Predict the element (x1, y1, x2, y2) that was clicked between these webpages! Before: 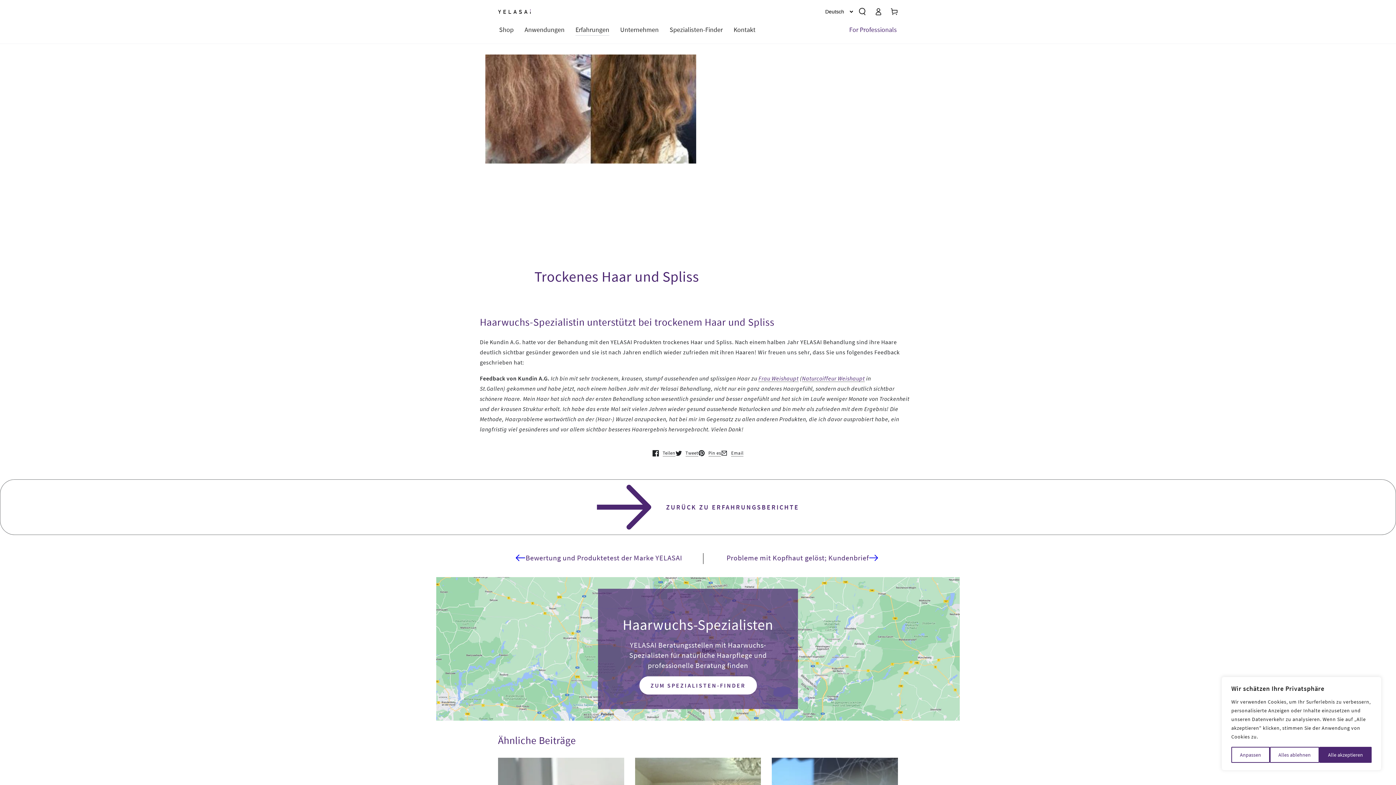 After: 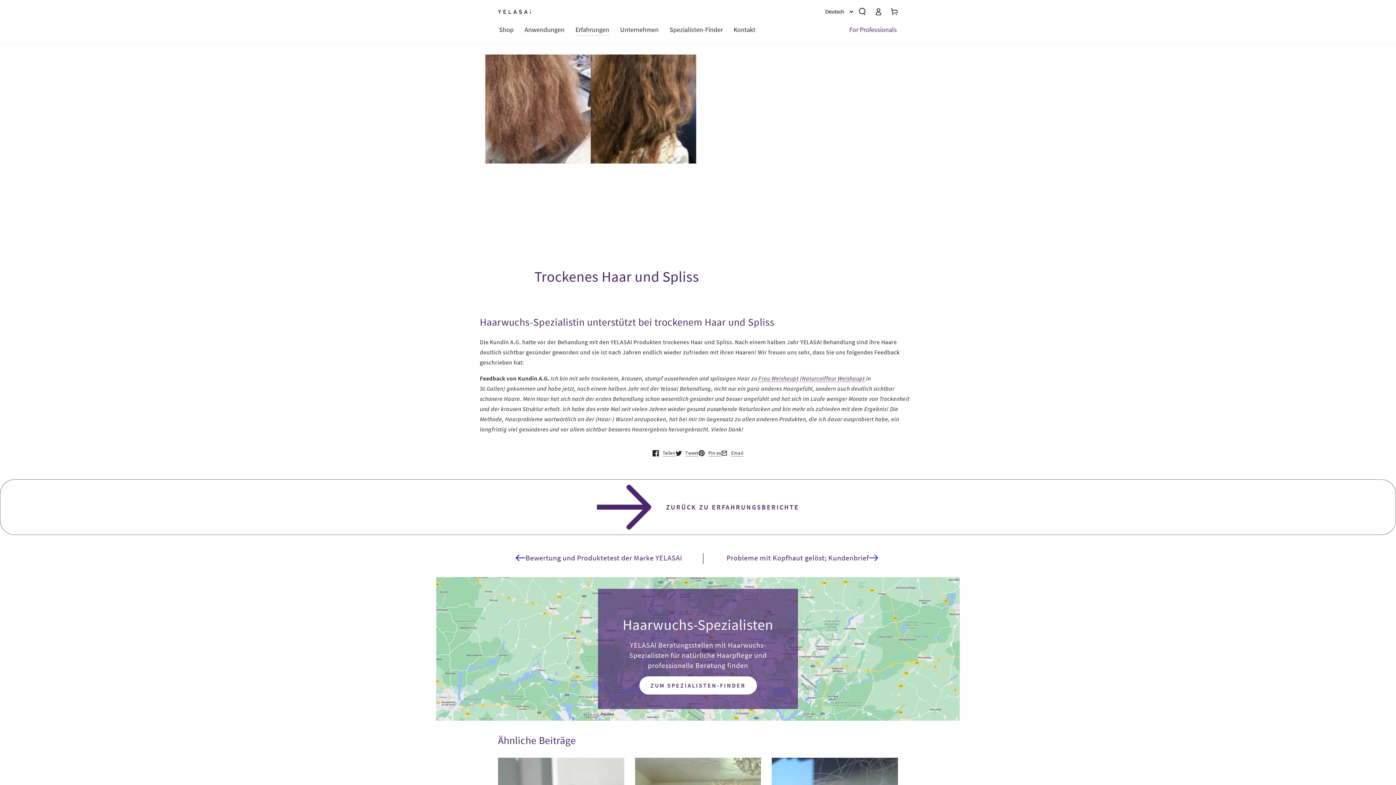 Action: bbox: (1319, 747, 1372, 763) label: Alle akzeptieren